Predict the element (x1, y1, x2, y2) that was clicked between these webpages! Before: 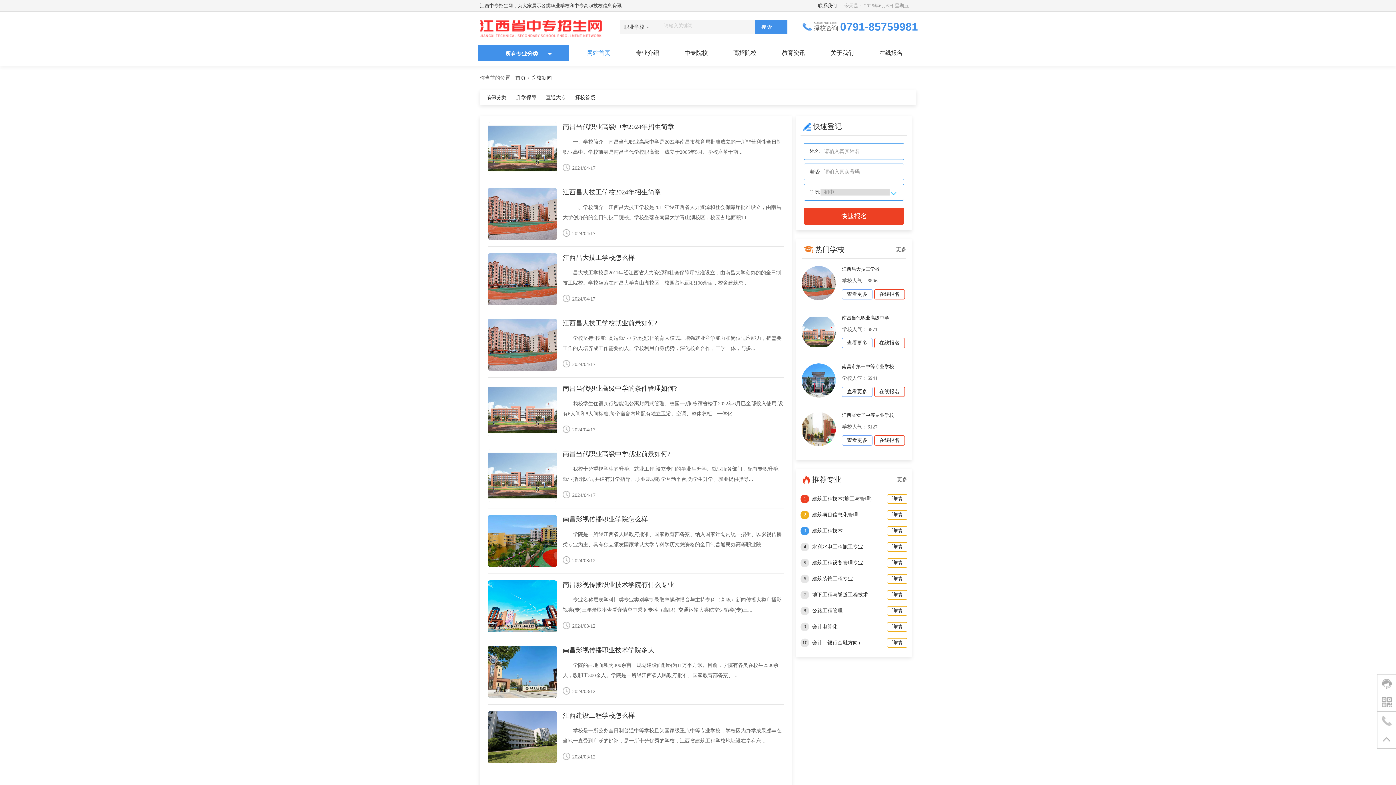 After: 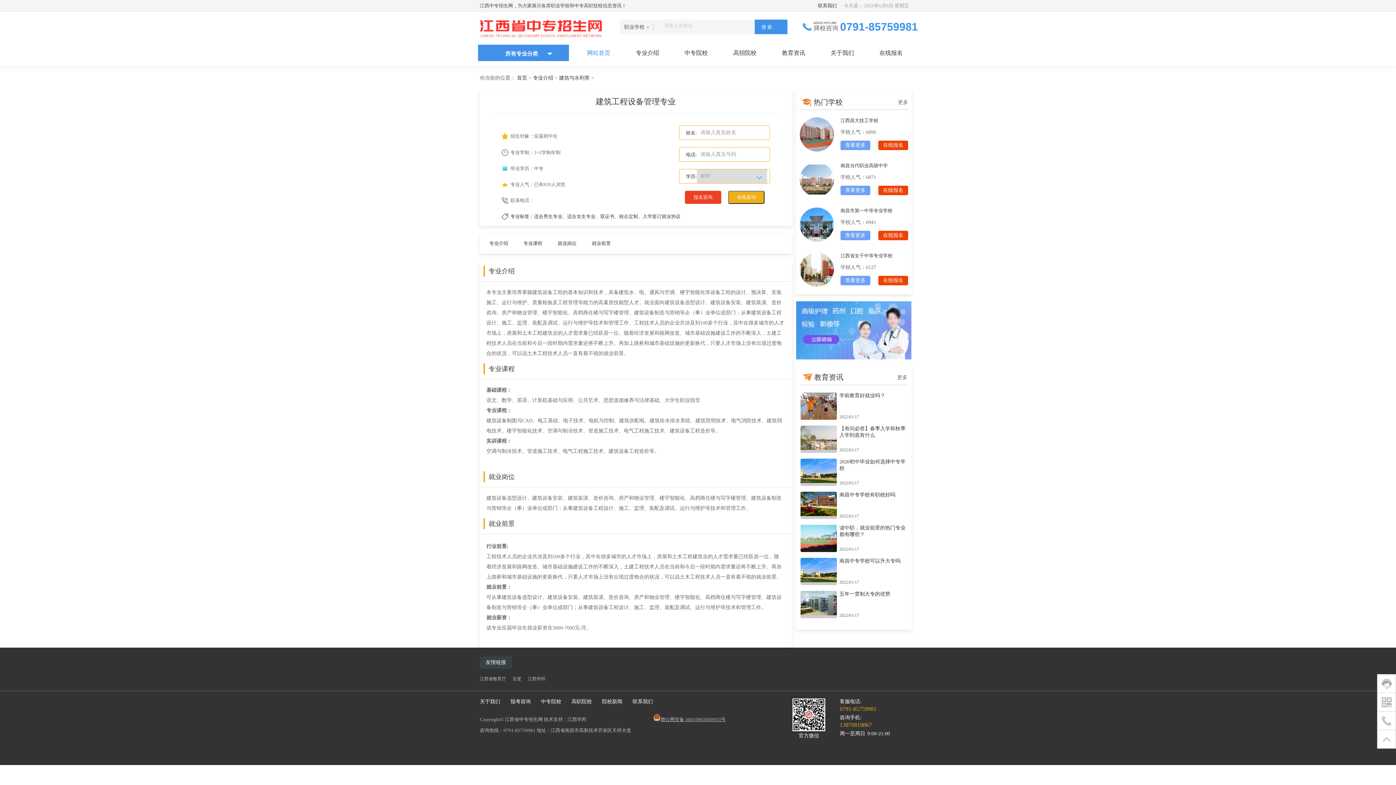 Action: label: 详情 bbox: (887, 558, 907, 568)